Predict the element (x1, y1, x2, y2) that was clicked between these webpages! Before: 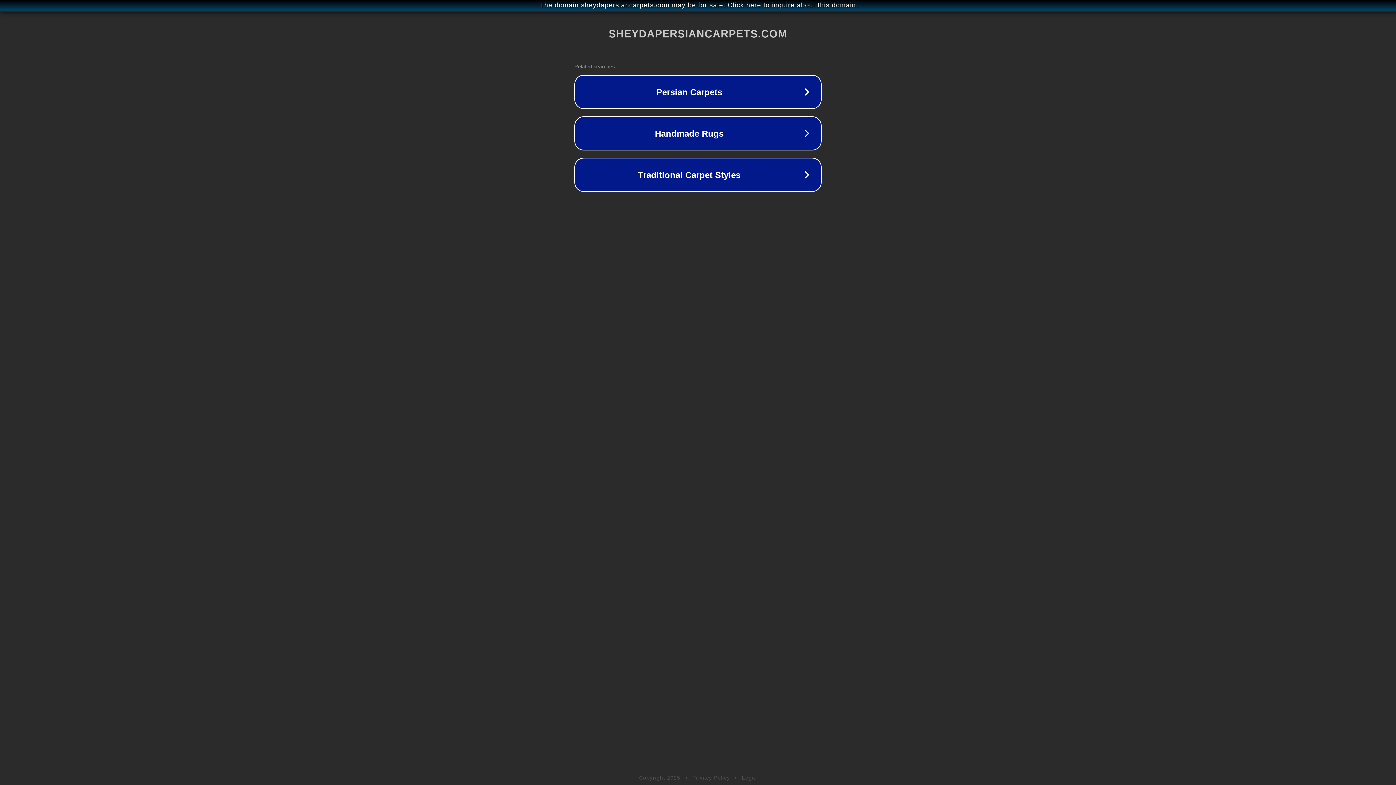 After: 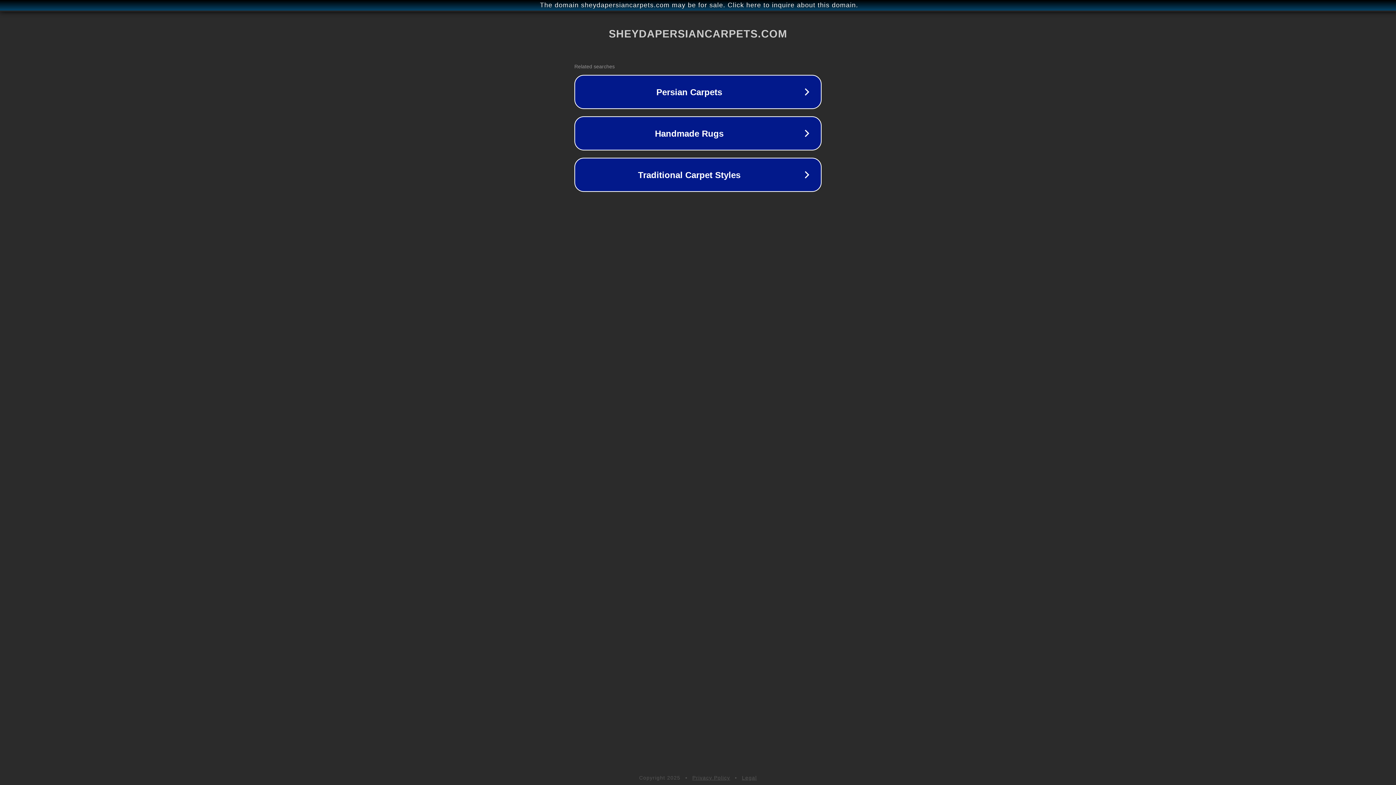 Action: label: Privacy Policy bbox: (692, 775, 730, 781)